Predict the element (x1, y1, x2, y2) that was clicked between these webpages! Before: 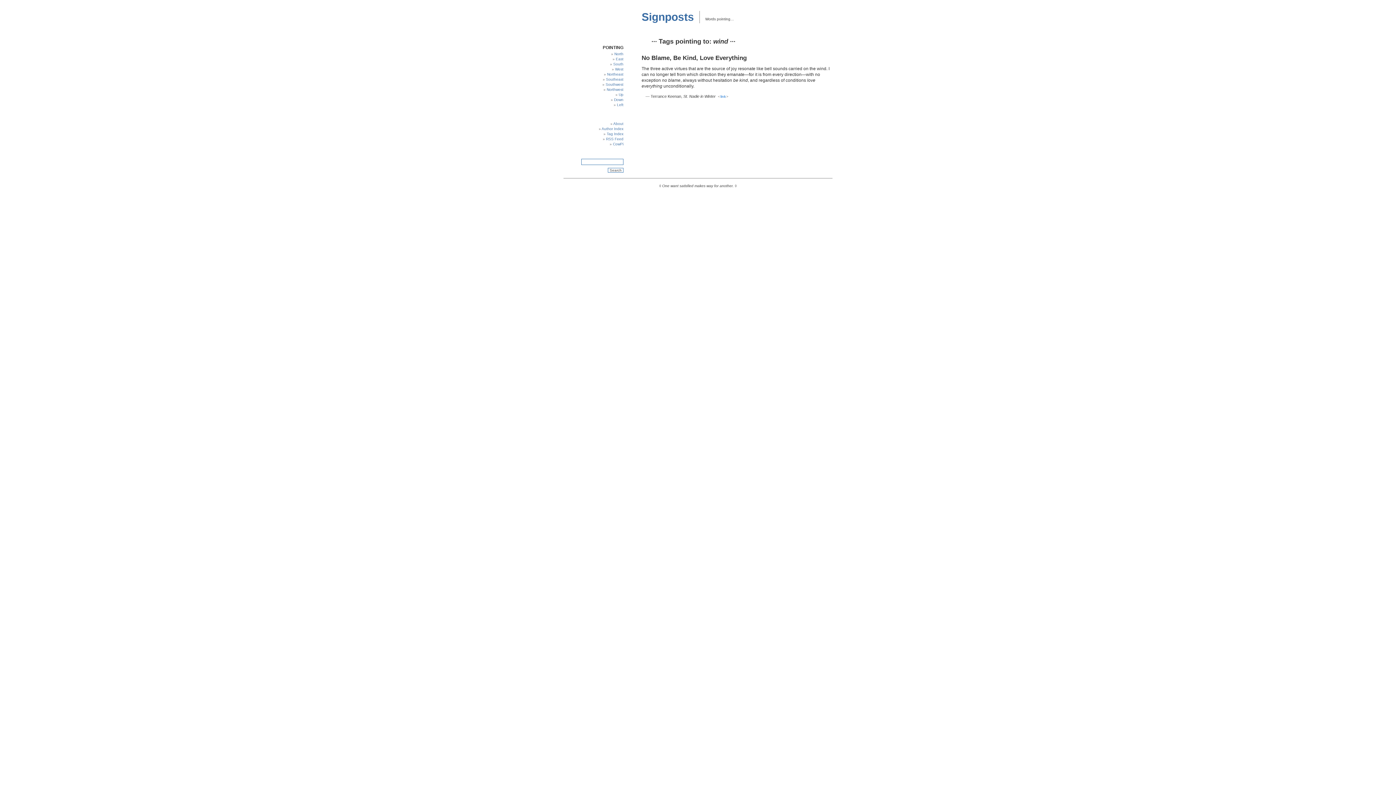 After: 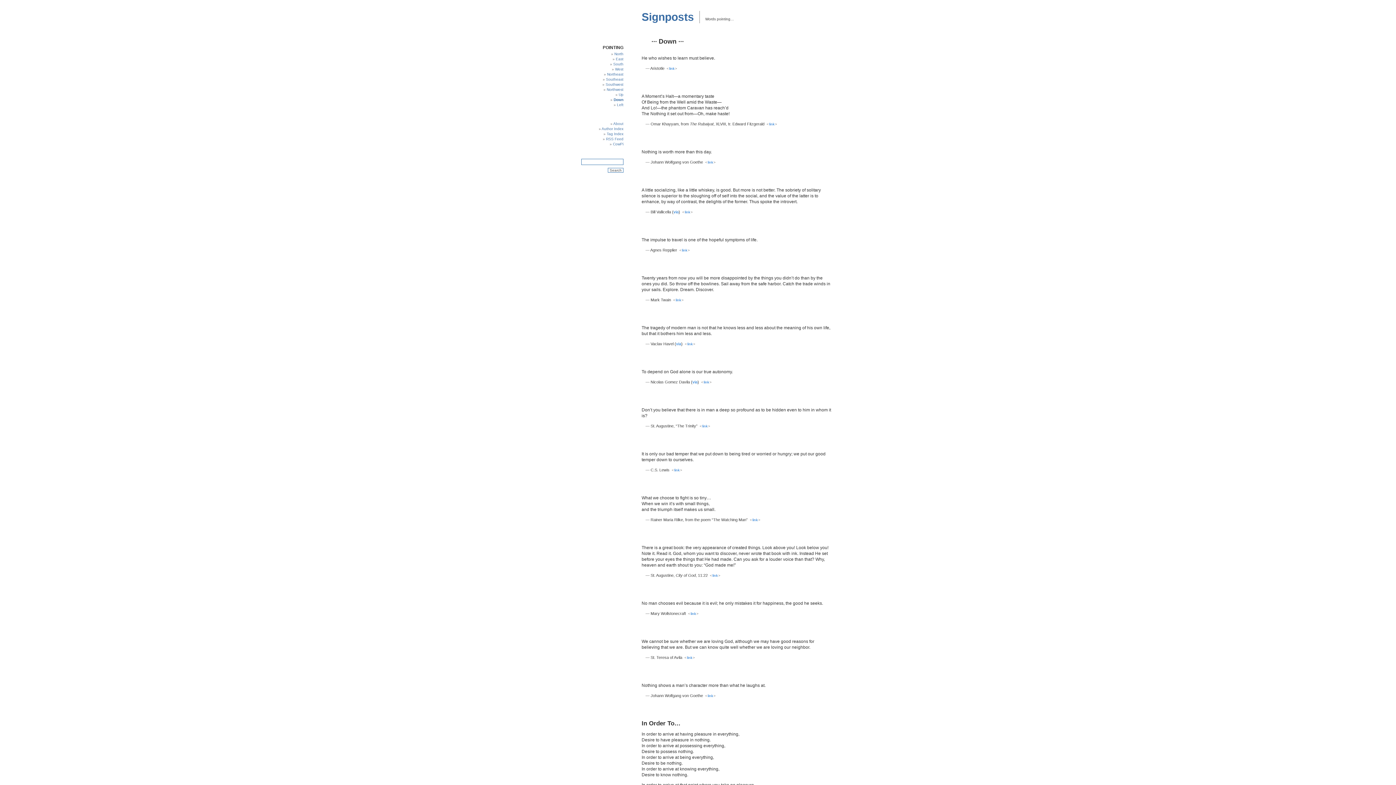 Action: bbox: (614, 97, 623, 101) label: Down